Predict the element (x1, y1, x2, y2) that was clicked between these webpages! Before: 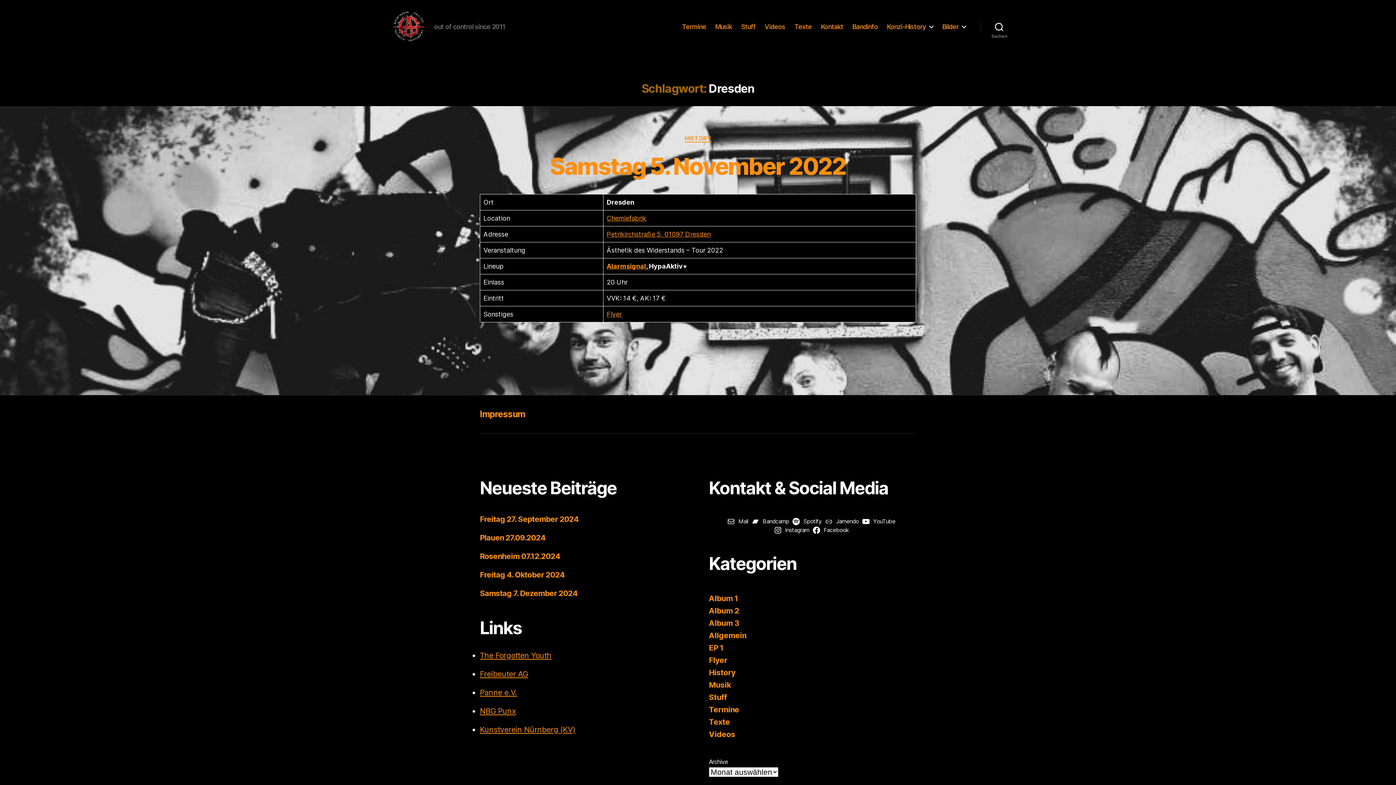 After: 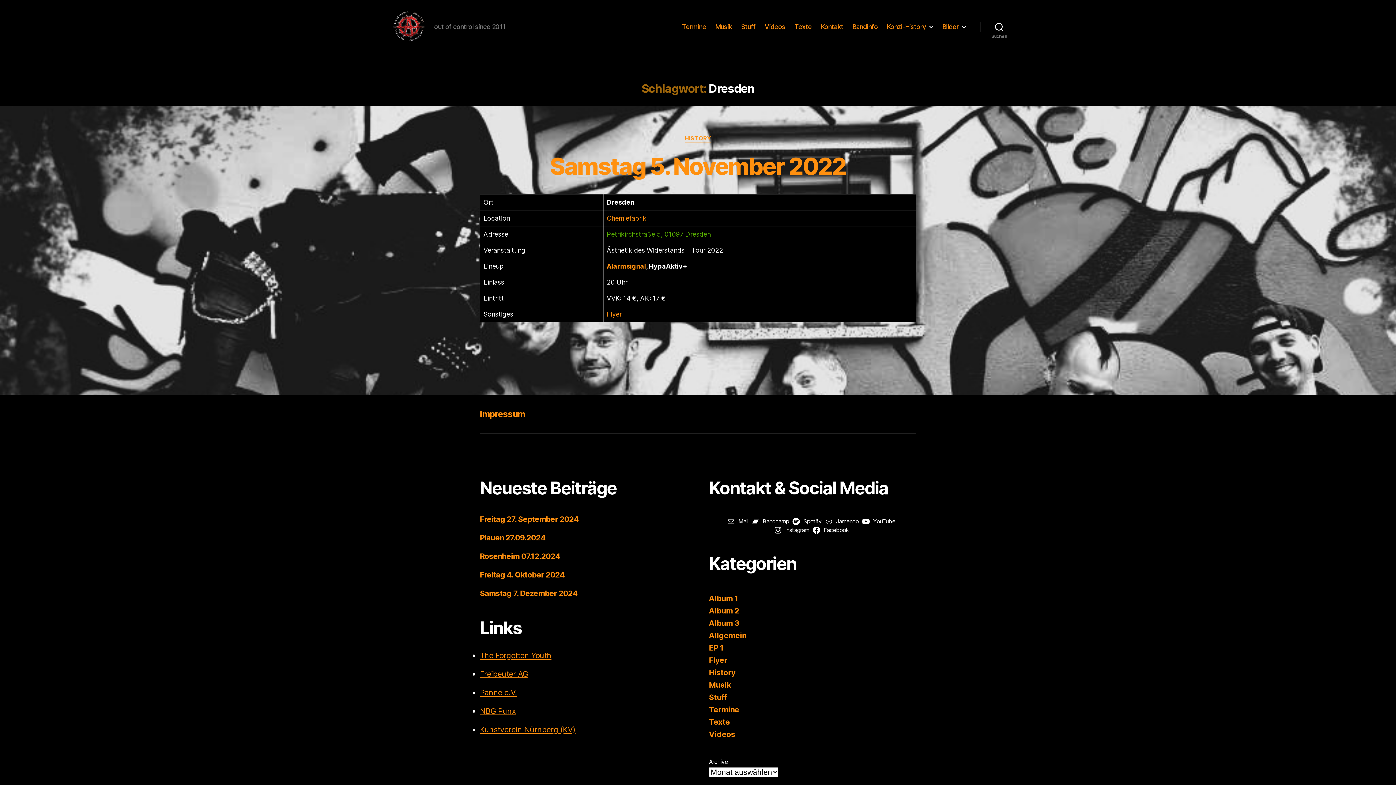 Action: label: Petrikirchstraße 5, 01097 Dresden bbox: (606, 230, 710, 238)